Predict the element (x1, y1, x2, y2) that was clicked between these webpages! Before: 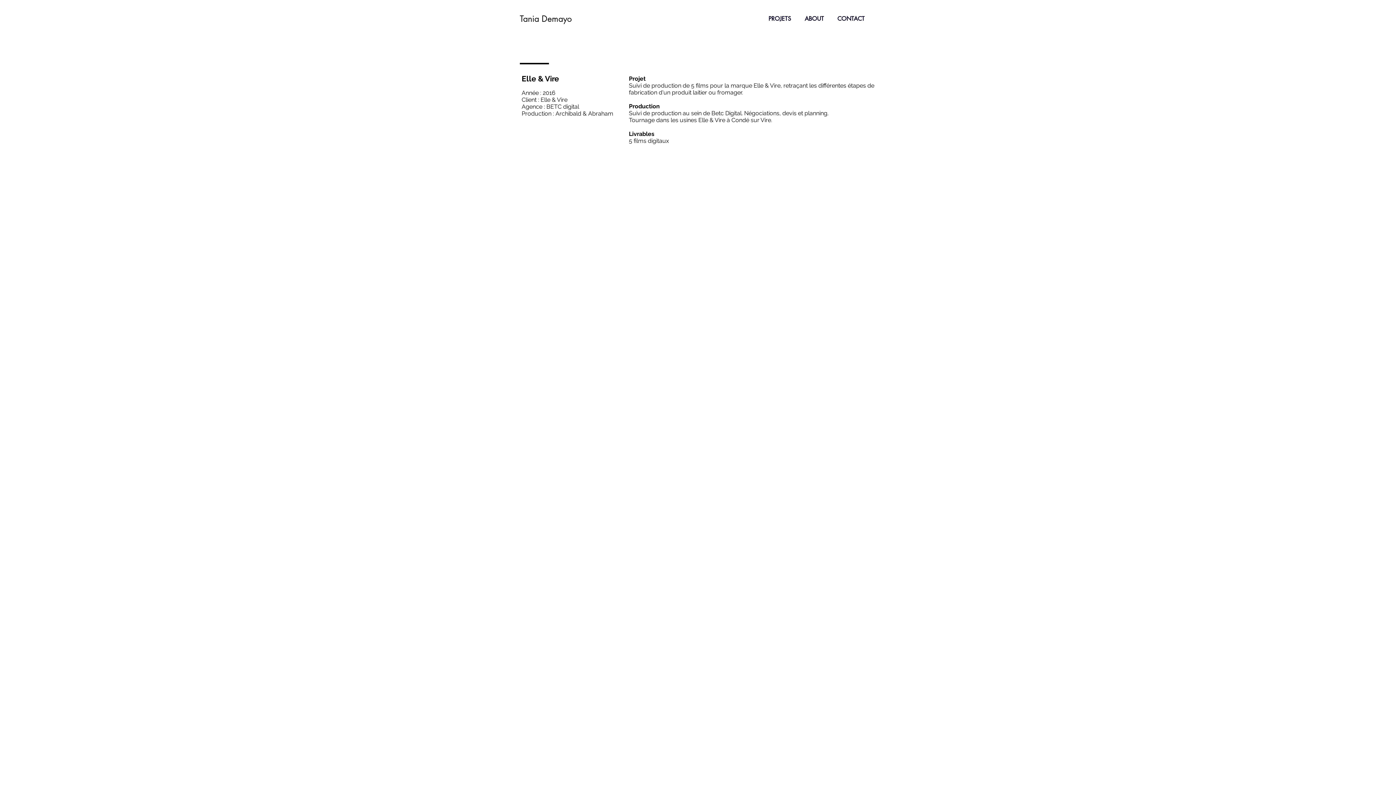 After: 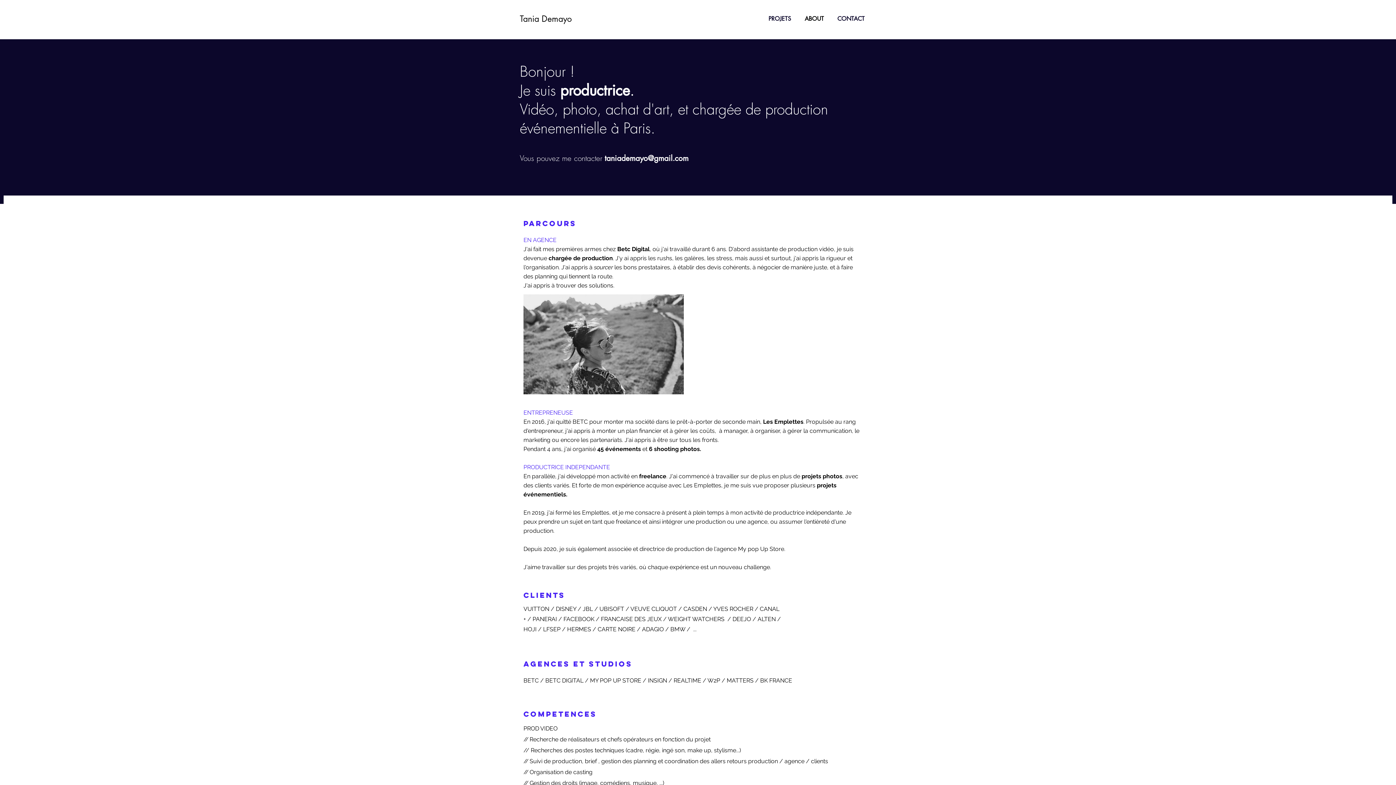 Action: bbox: (798, 9, 830, 28) label: ABOUT